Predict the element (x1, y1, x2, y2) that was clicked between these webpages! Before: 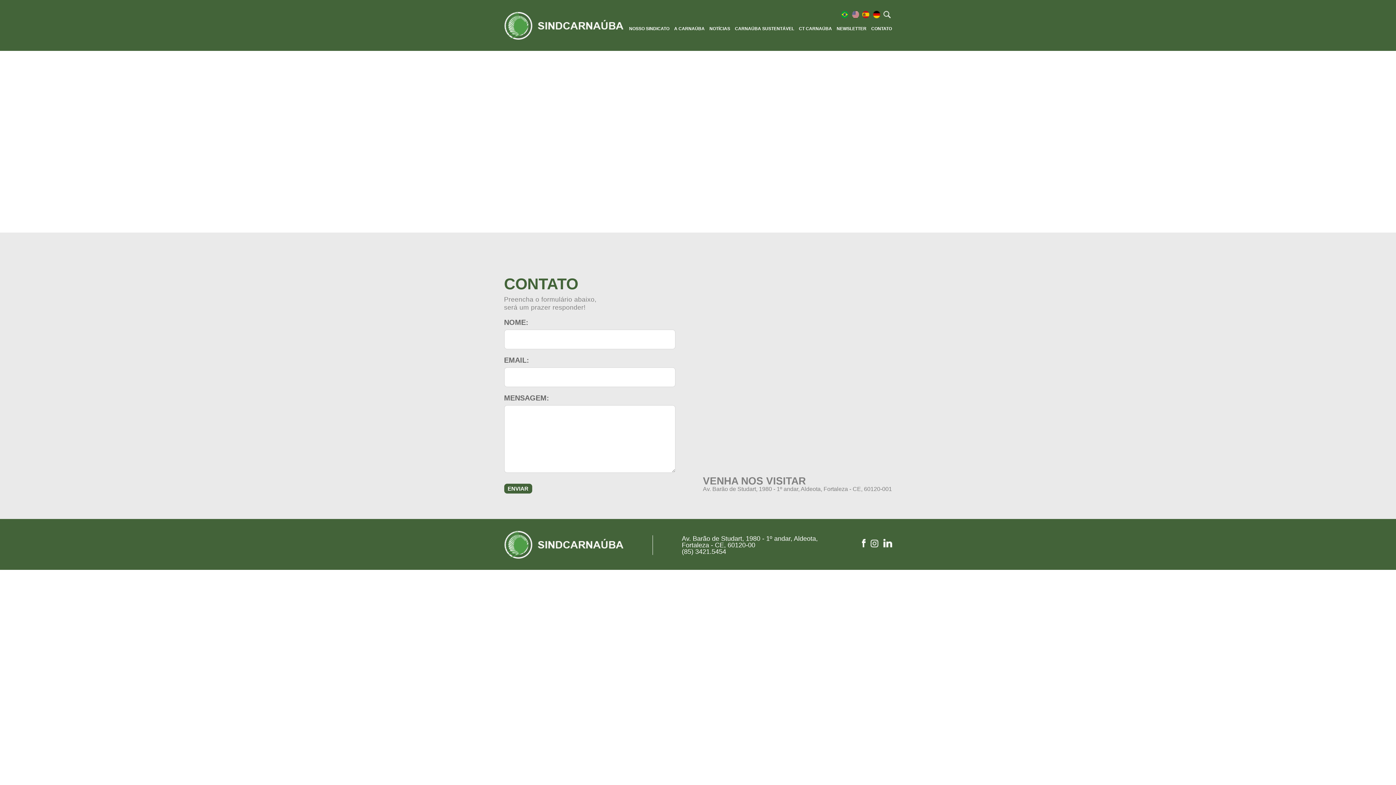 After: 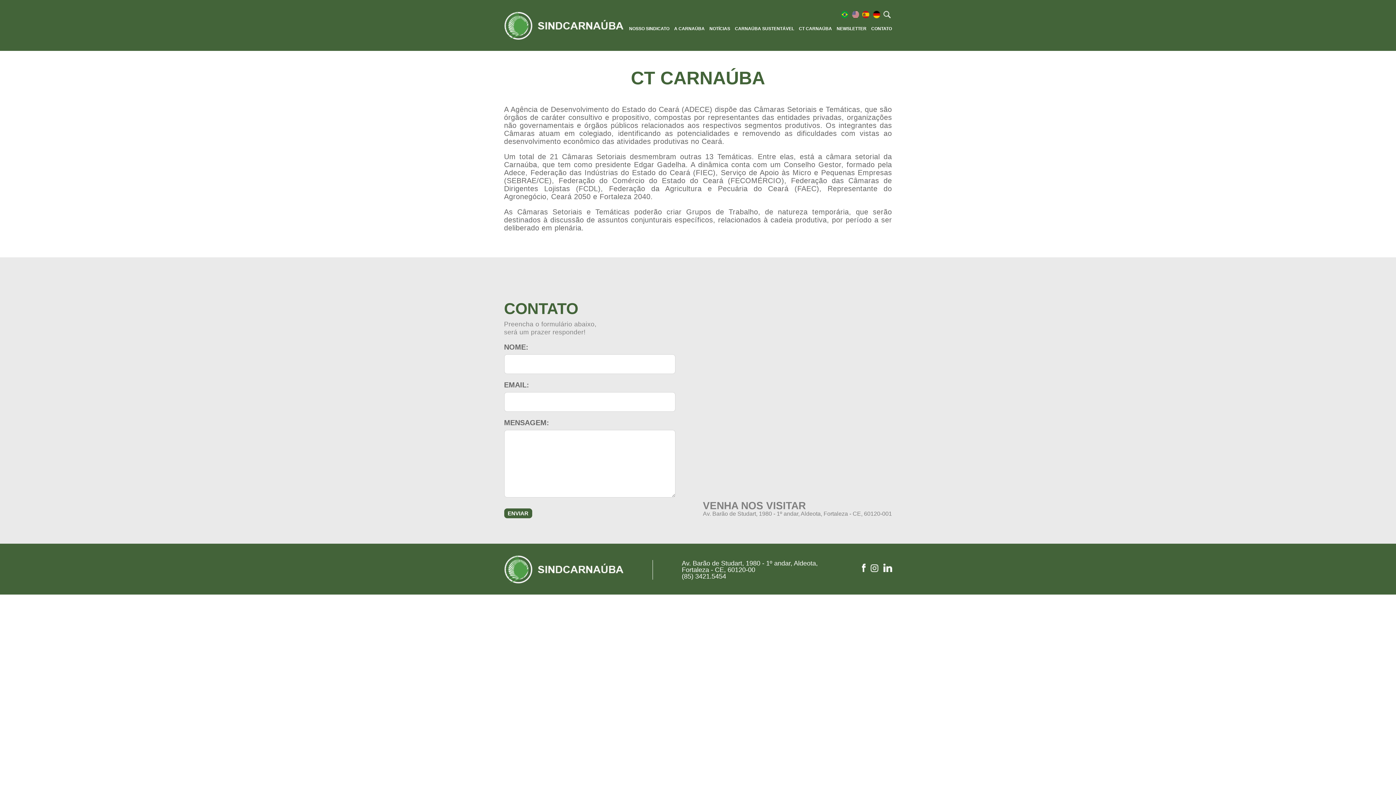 Action: label: CT CARNAÚBA bbox: (799, 26, 832, 30)